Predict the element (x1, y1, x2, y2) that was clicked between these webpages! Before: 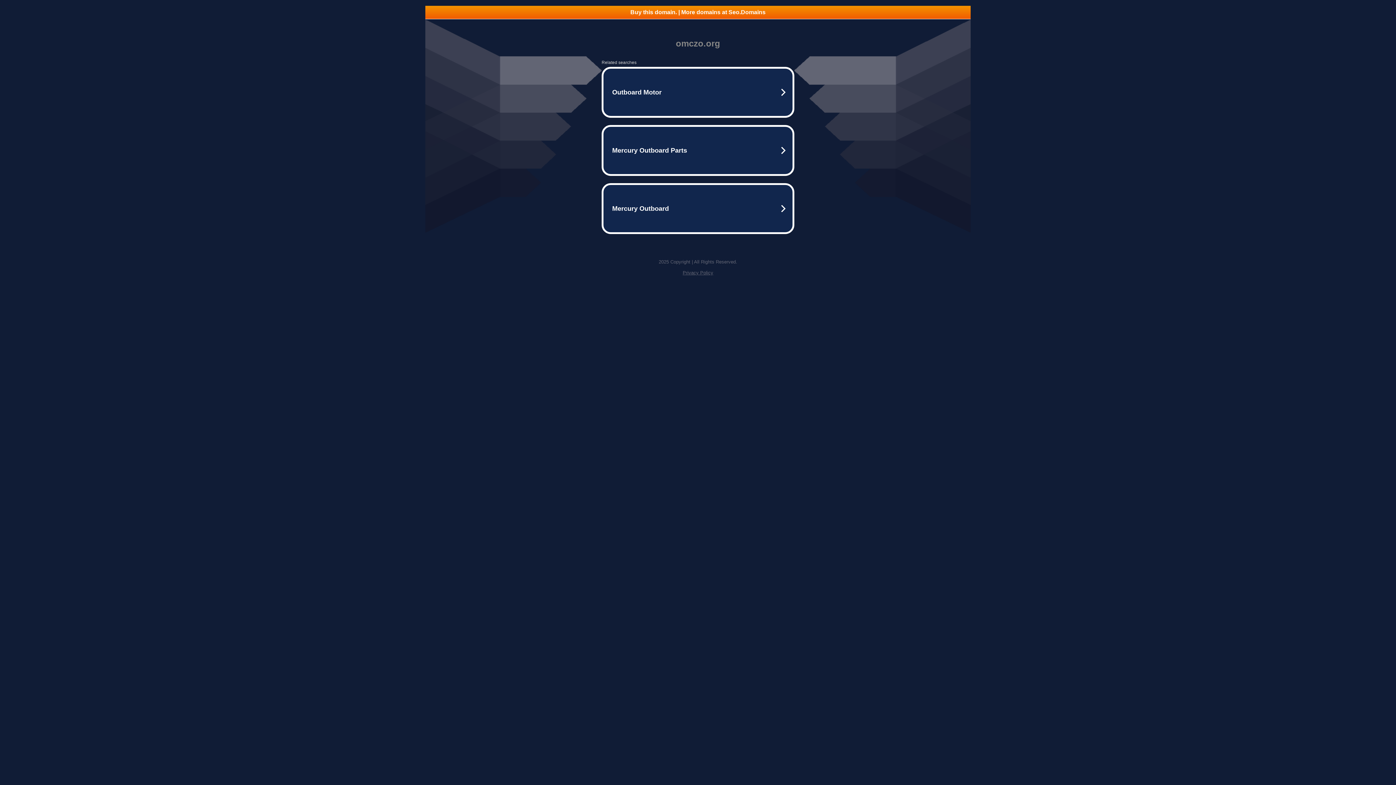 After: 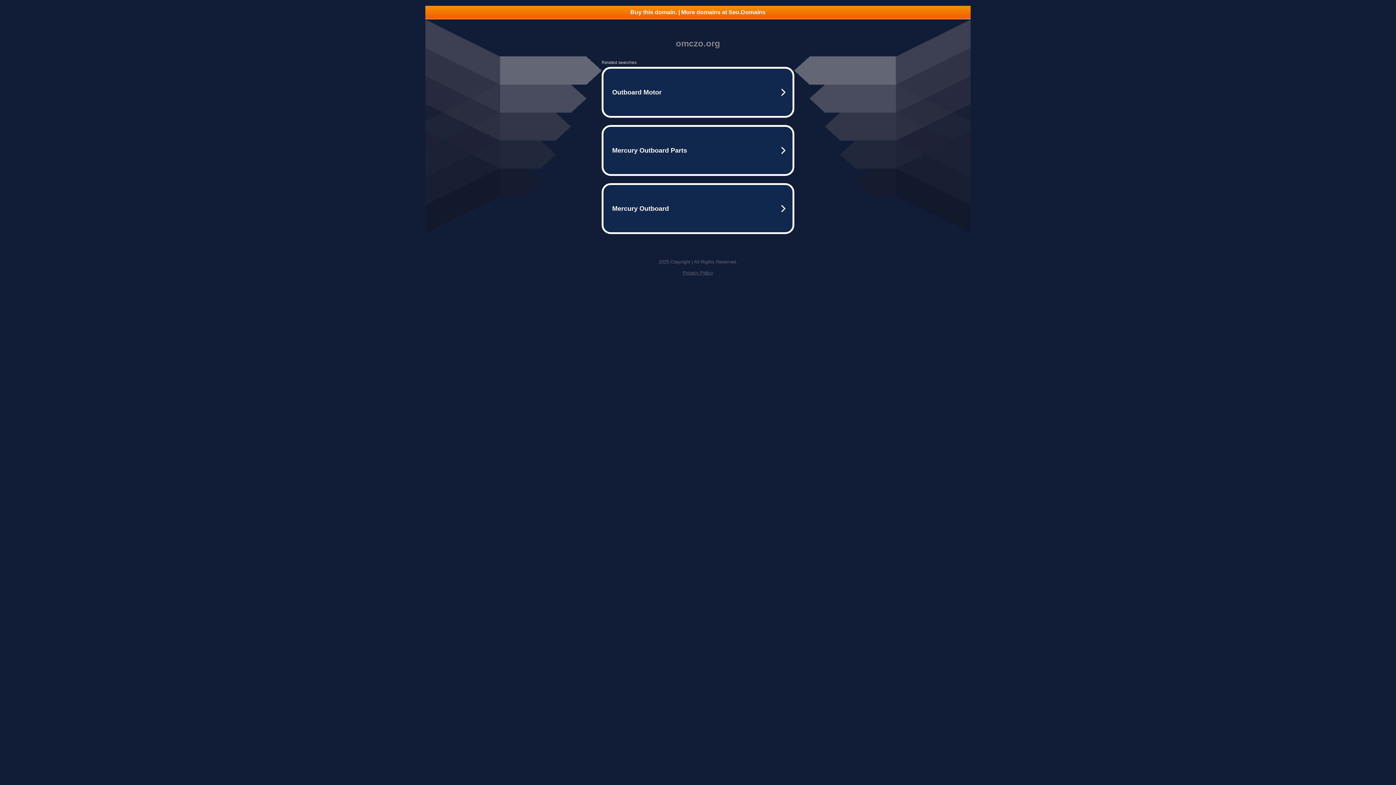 Action: bbox: (682, 270, 713, 275) label: Privacy Policy